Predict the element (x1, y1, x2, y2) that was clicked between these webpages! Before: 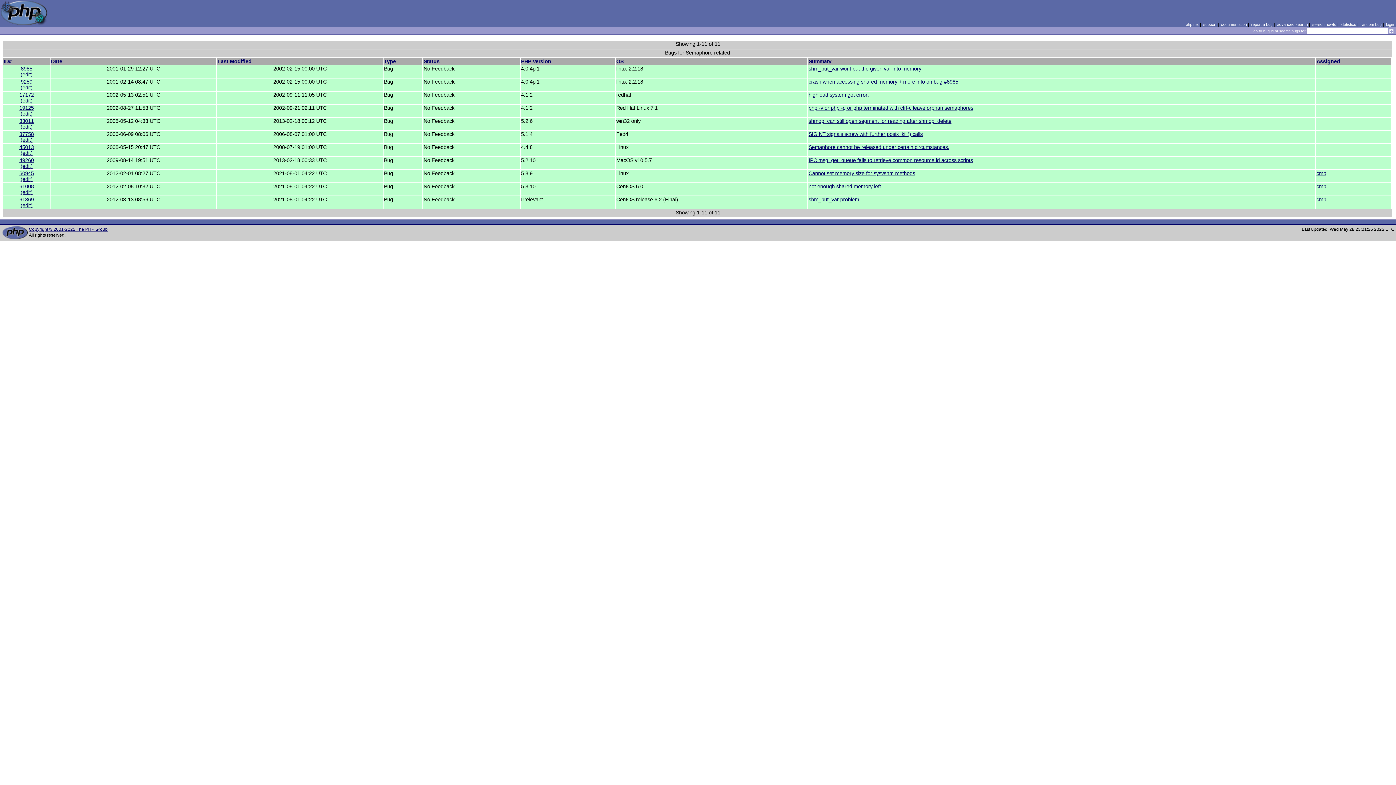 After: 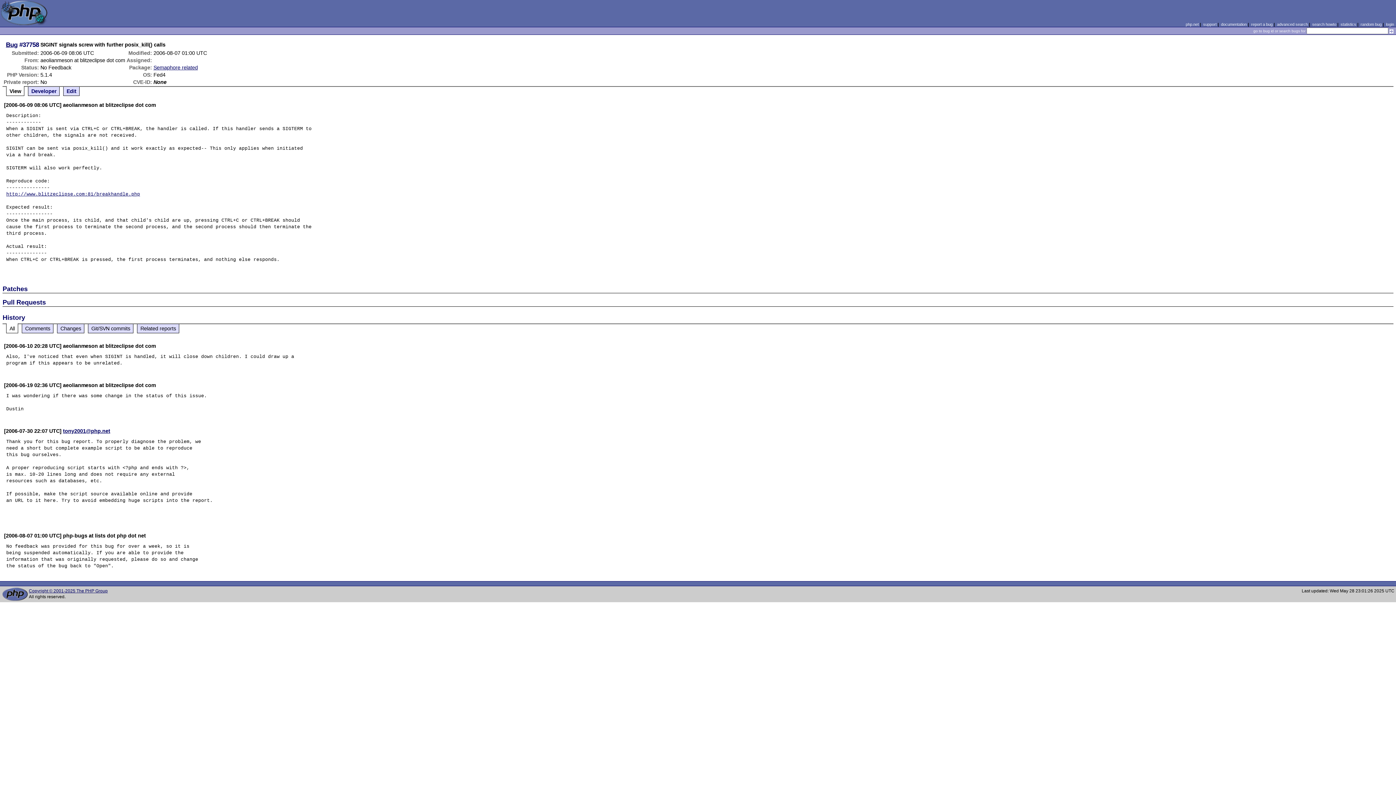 Action: bbox: (808, 131, 922, 137) label: SIGINT signals screw with further posix_kill() calls